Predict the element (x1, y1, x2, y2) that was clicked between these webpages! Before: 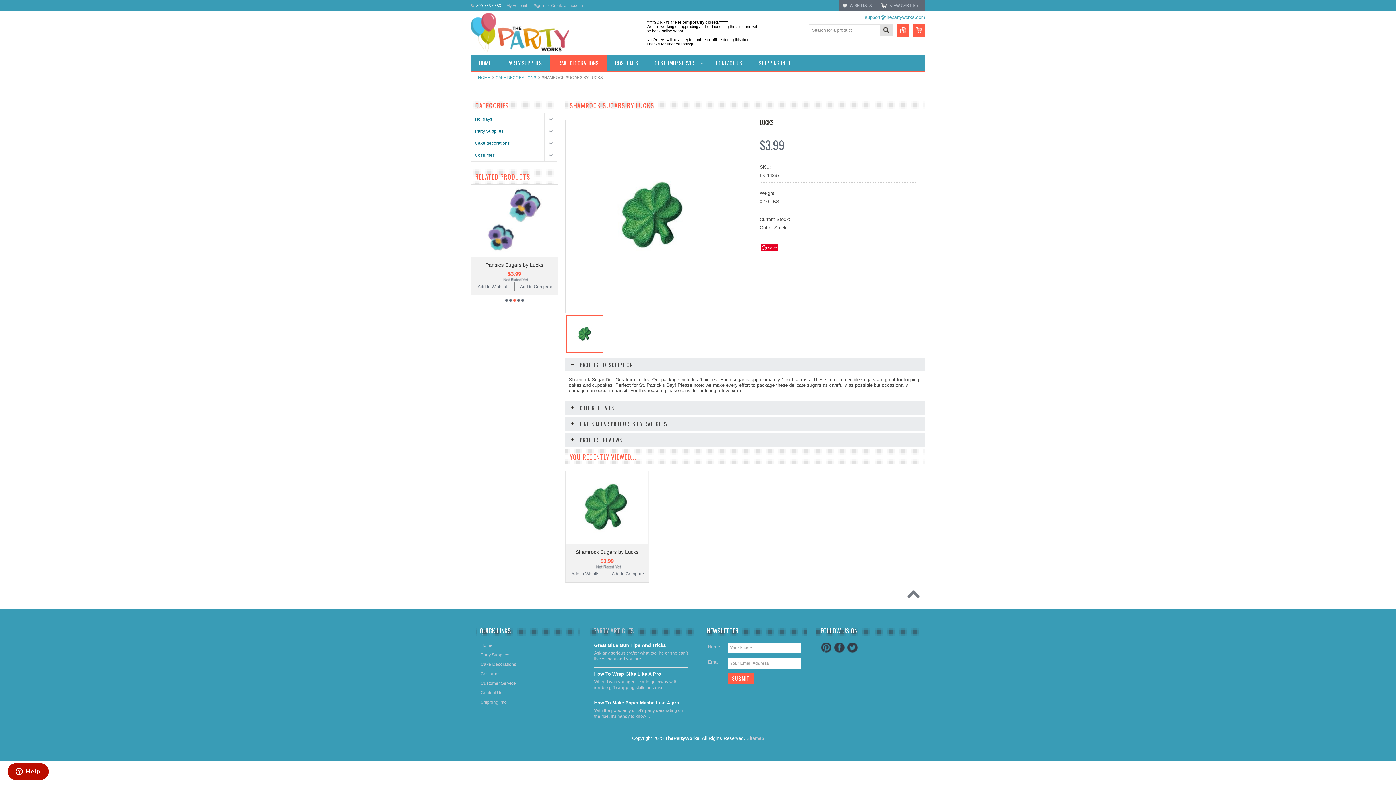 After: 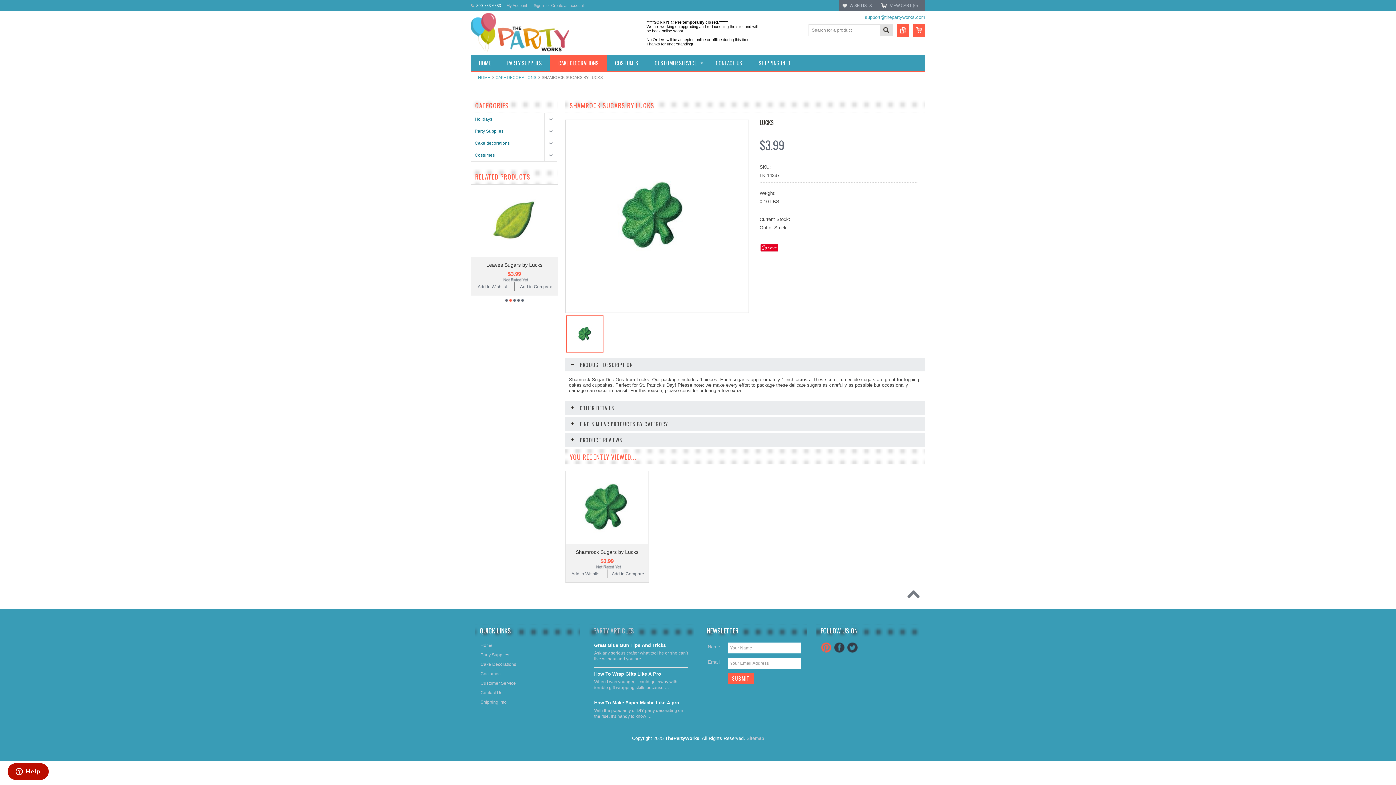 Action: label: Pinterest bbox: (821, 643, 831, 653)